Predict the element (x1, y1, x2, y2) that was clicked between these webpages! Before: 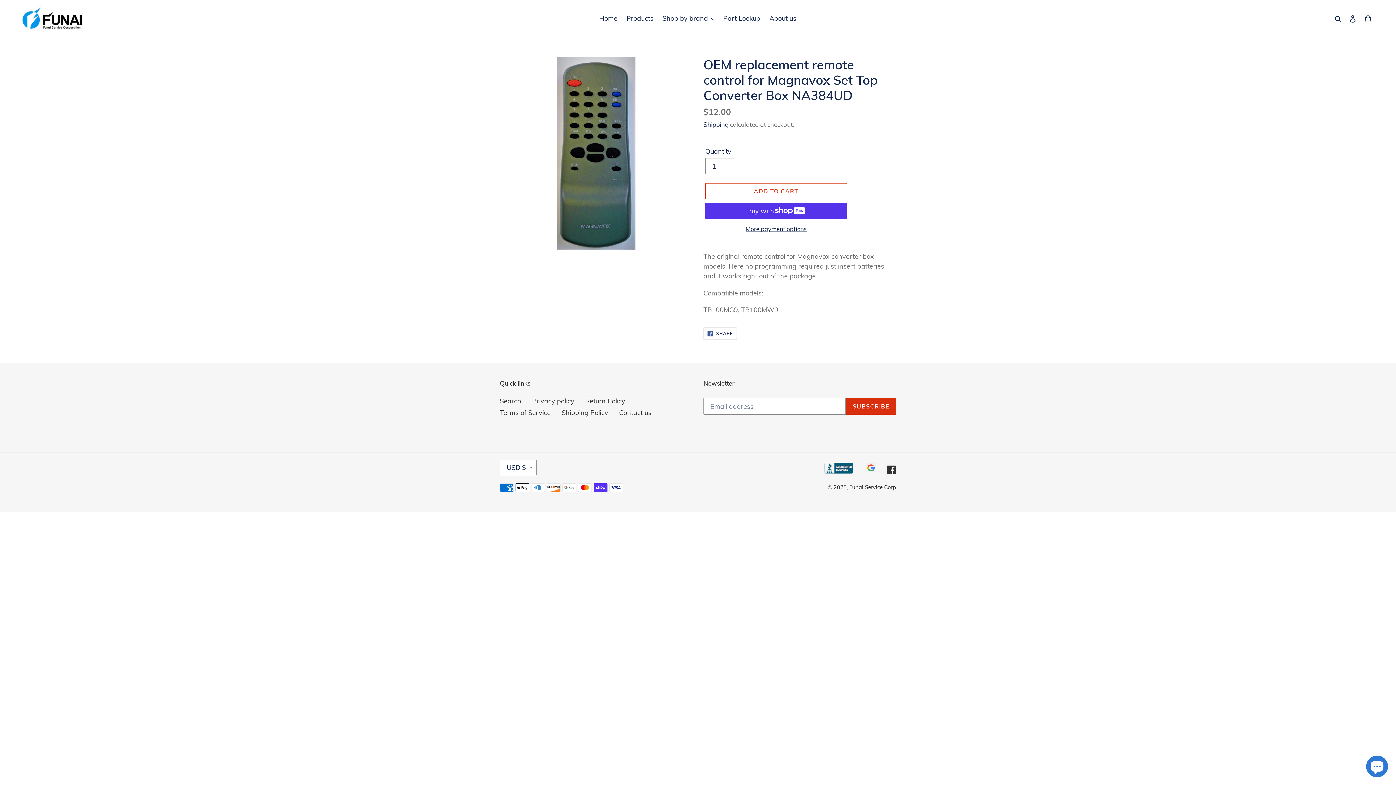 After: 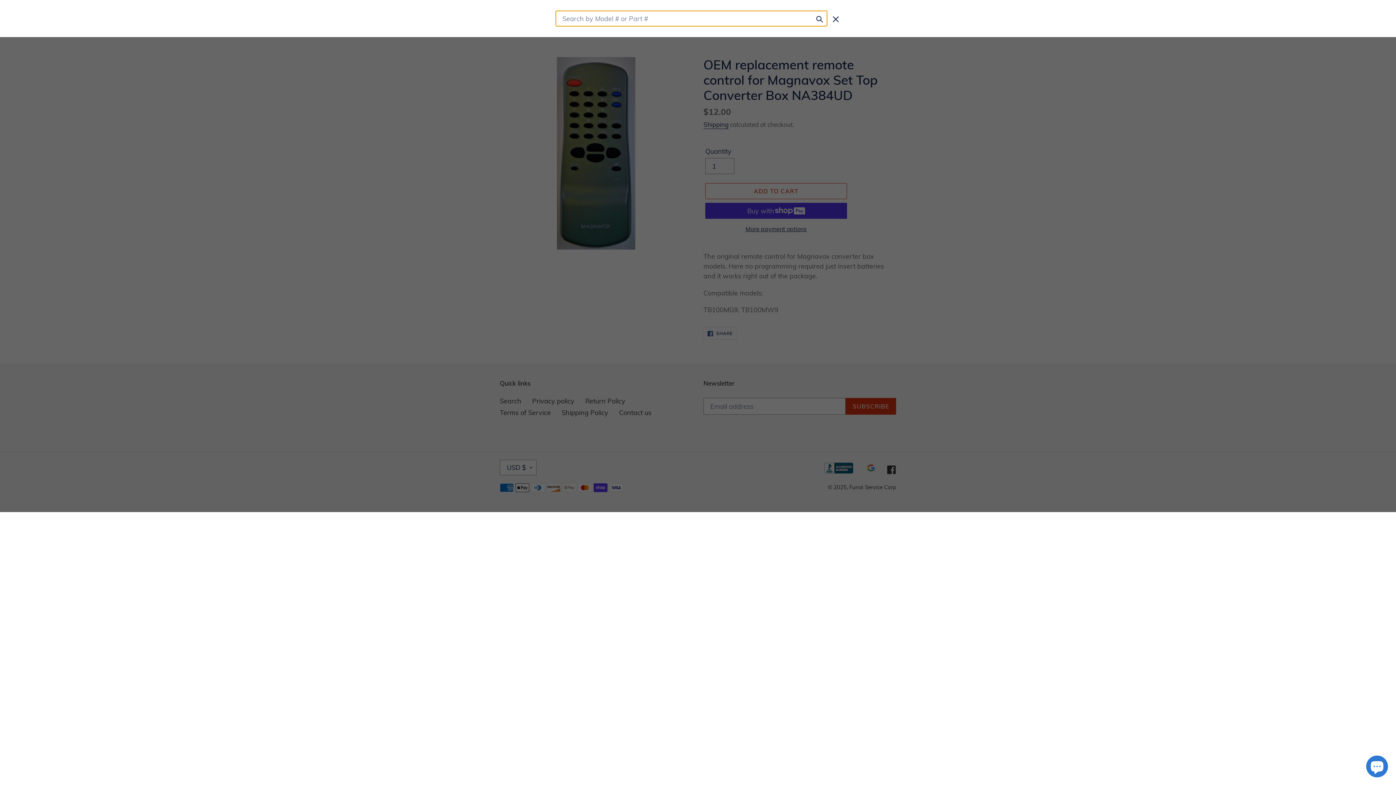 Action: bbox: (1332, 13, 1345, 23) label: Search